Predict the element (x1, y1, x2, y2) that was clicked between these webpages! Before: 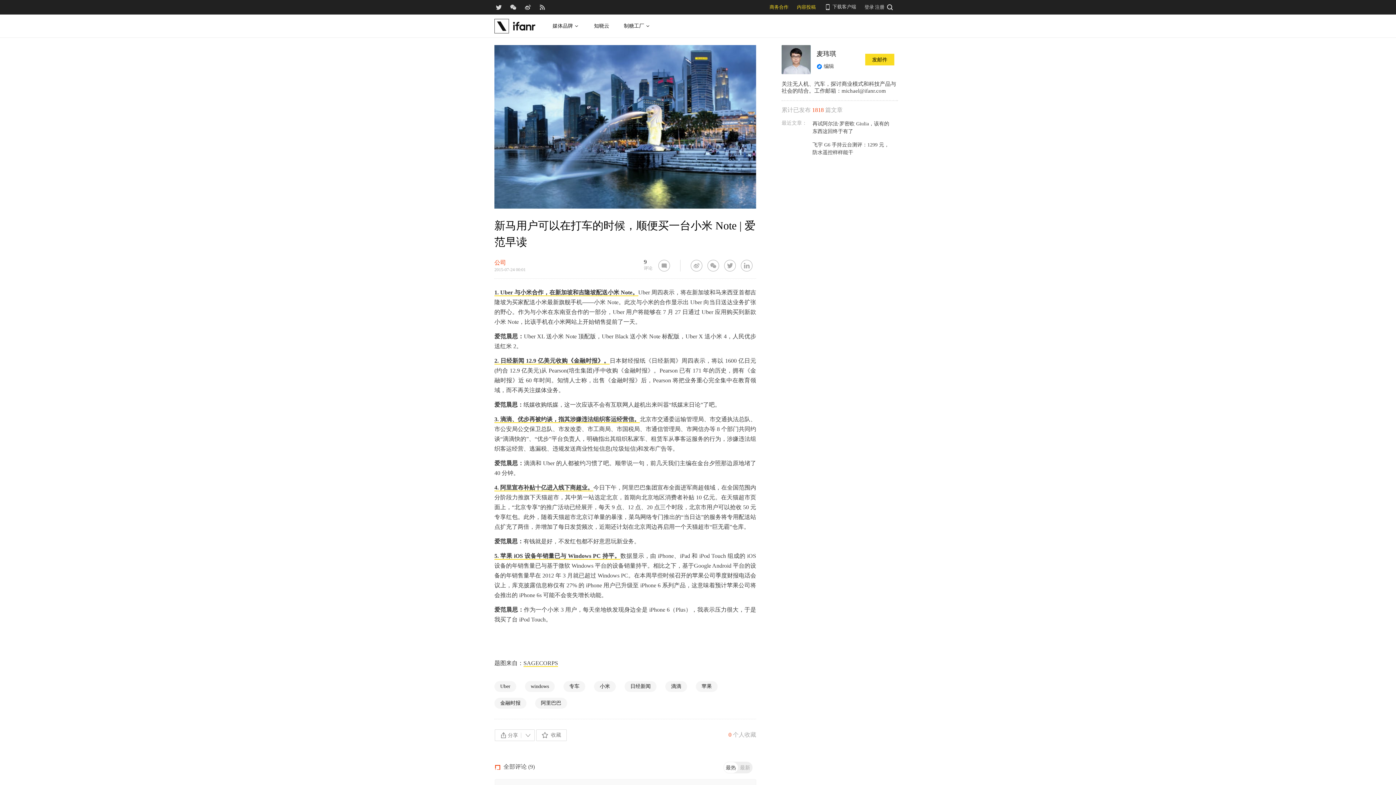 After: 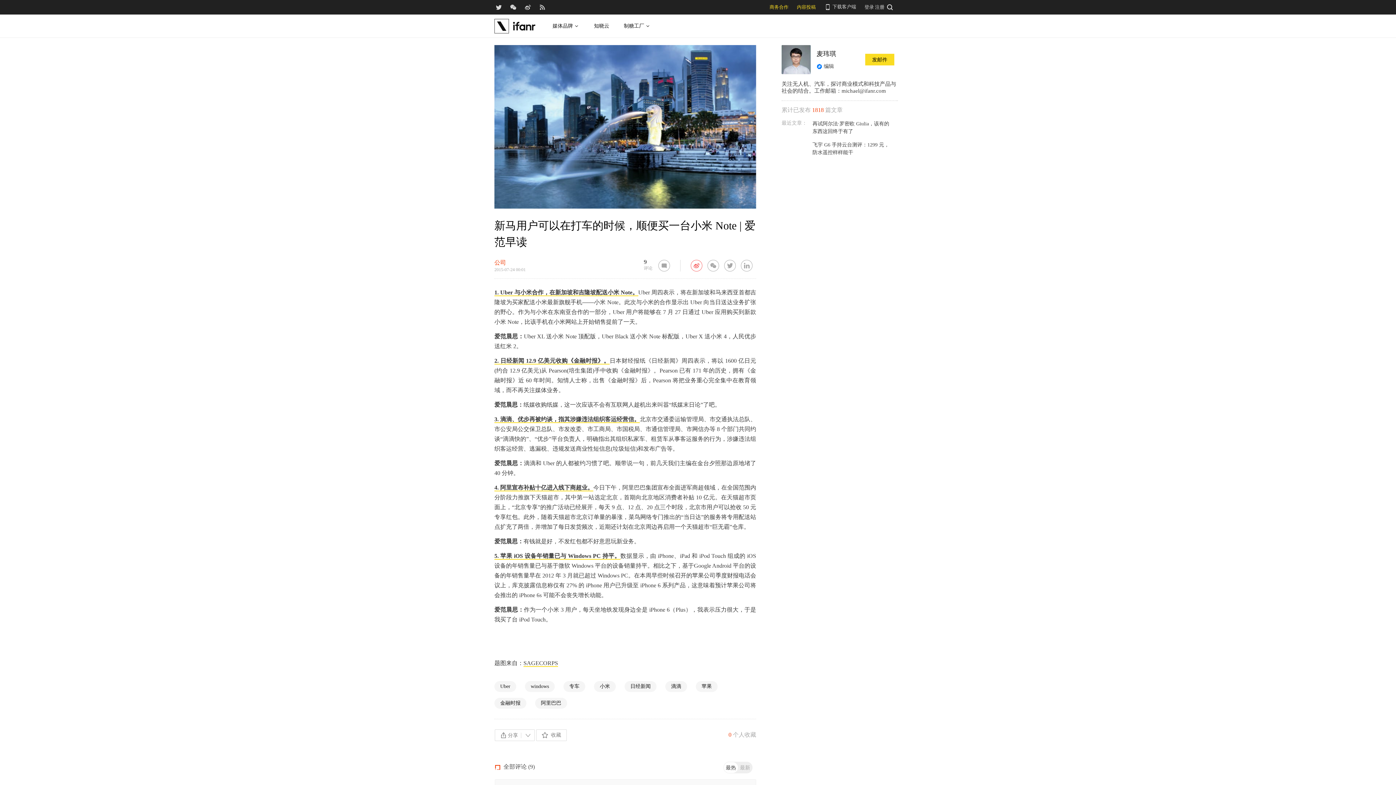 Action: label: 分享到微博 bbox: (690, 260, 702, 271)